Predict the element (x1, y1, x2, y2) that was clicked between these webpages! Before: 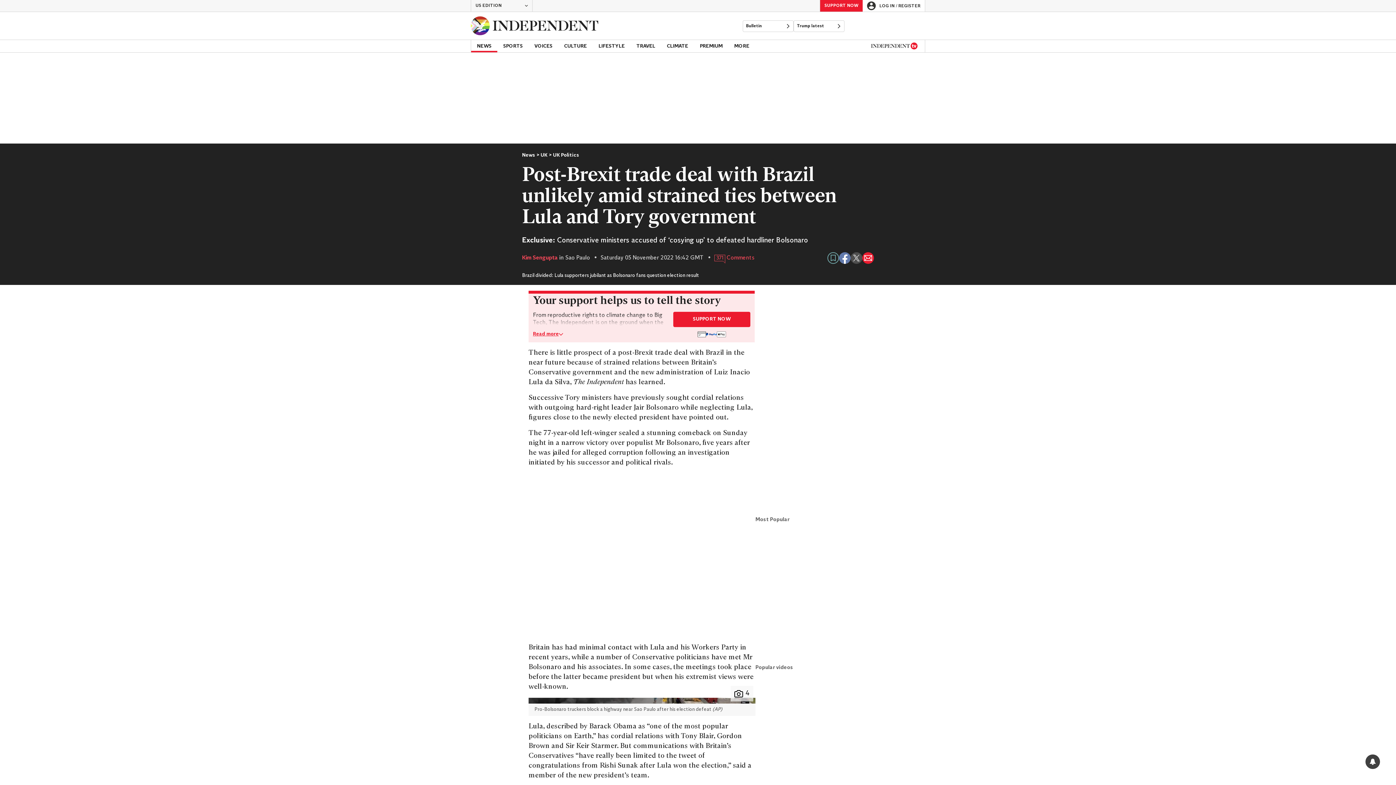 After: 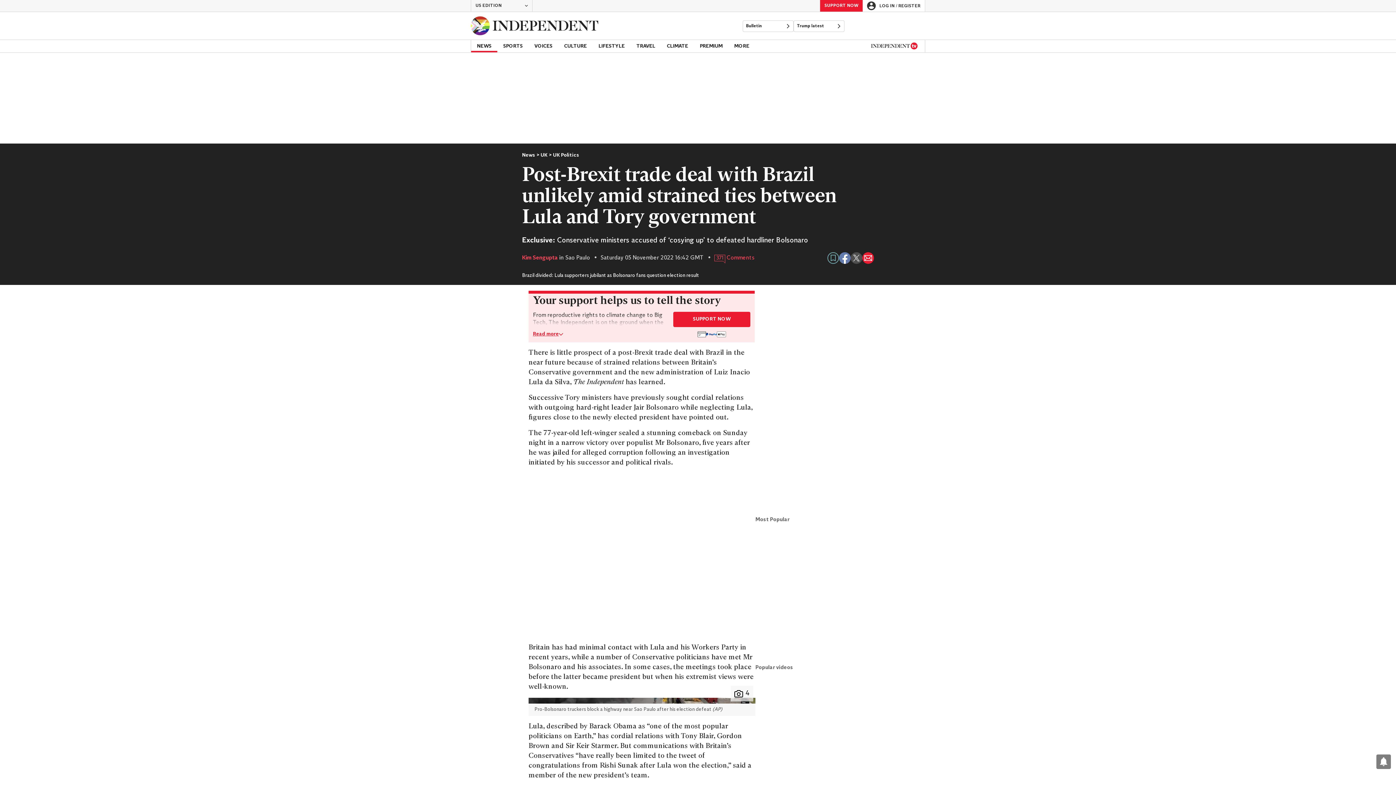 Action: label: Share via email bbox: (862, 252, 874, 264)